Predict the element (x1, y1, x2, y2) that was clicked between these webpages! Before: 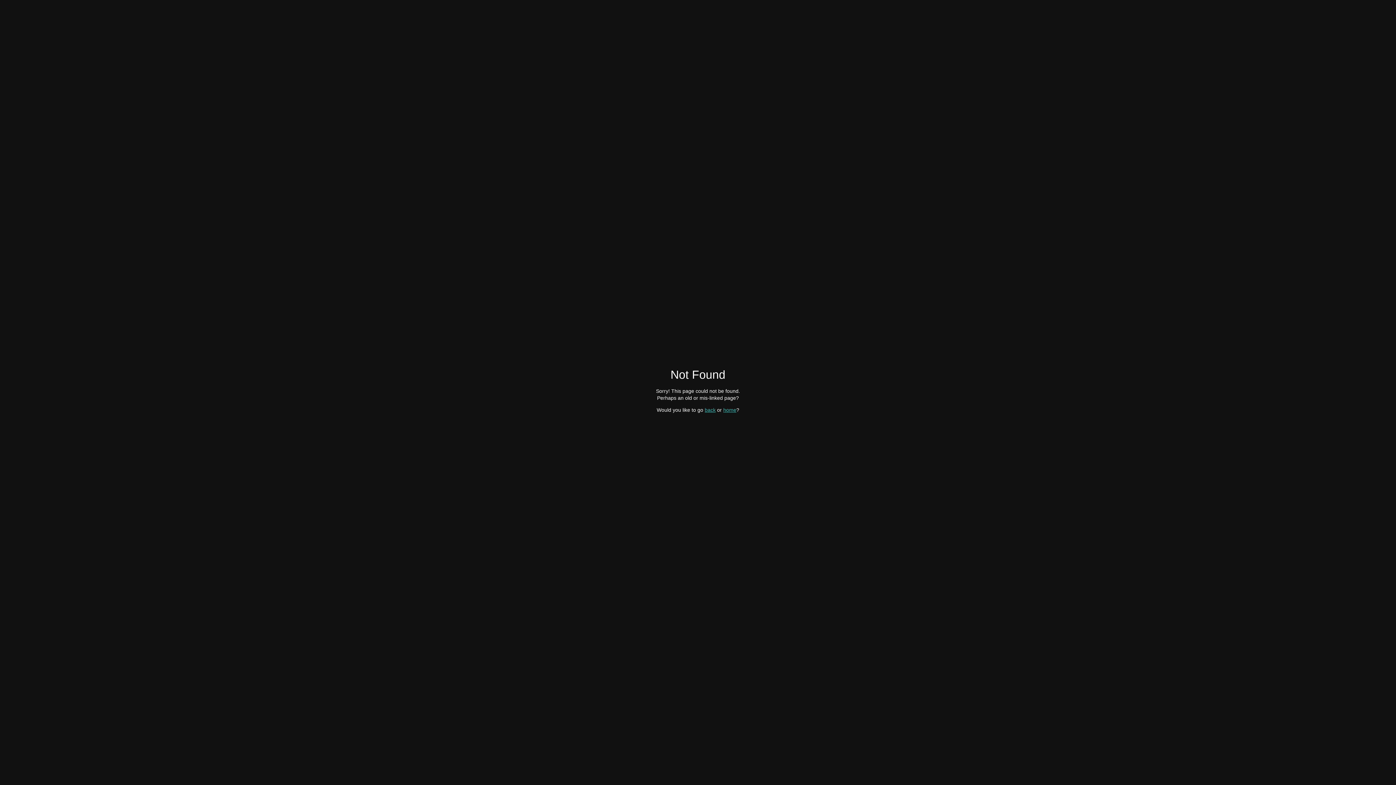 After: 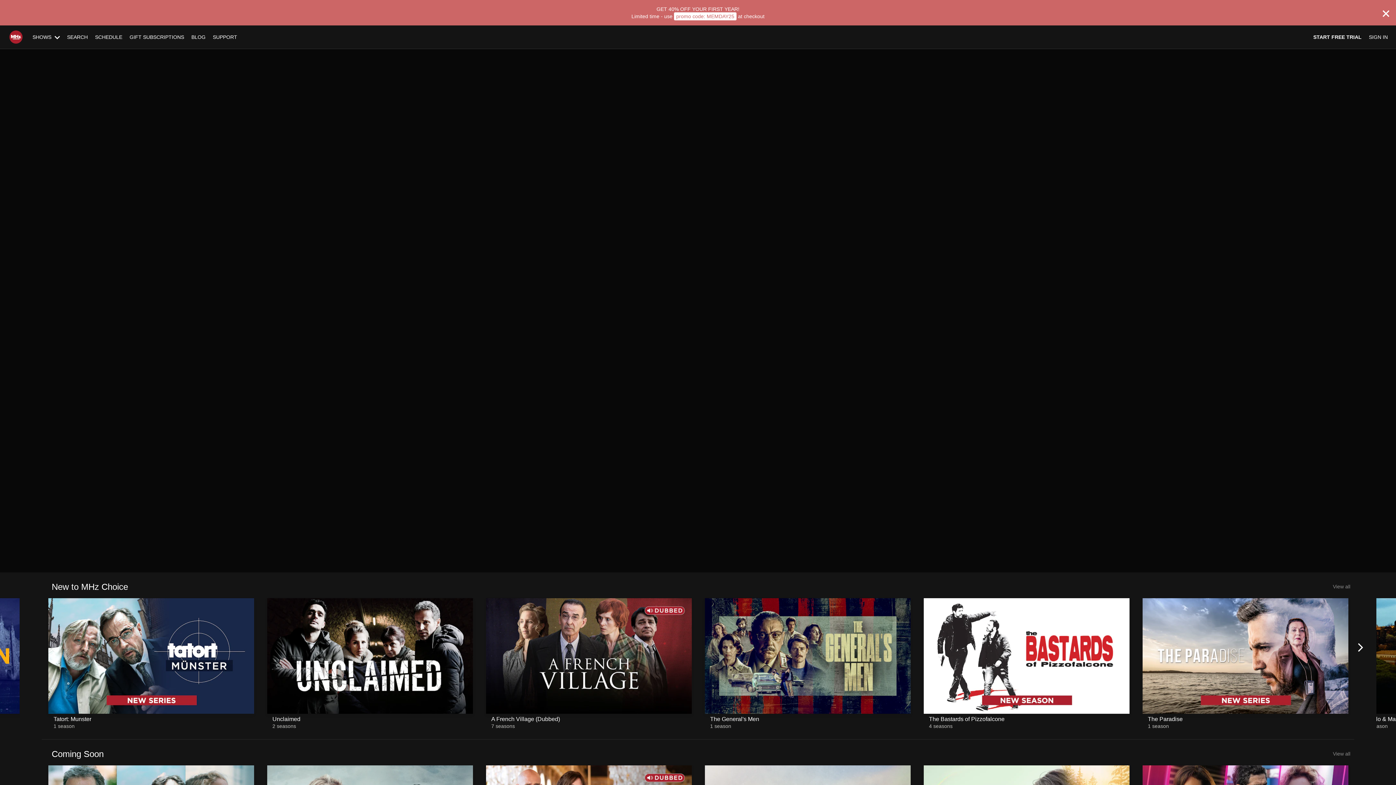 Action: label: home bbox: (723, 407, 736, 412)